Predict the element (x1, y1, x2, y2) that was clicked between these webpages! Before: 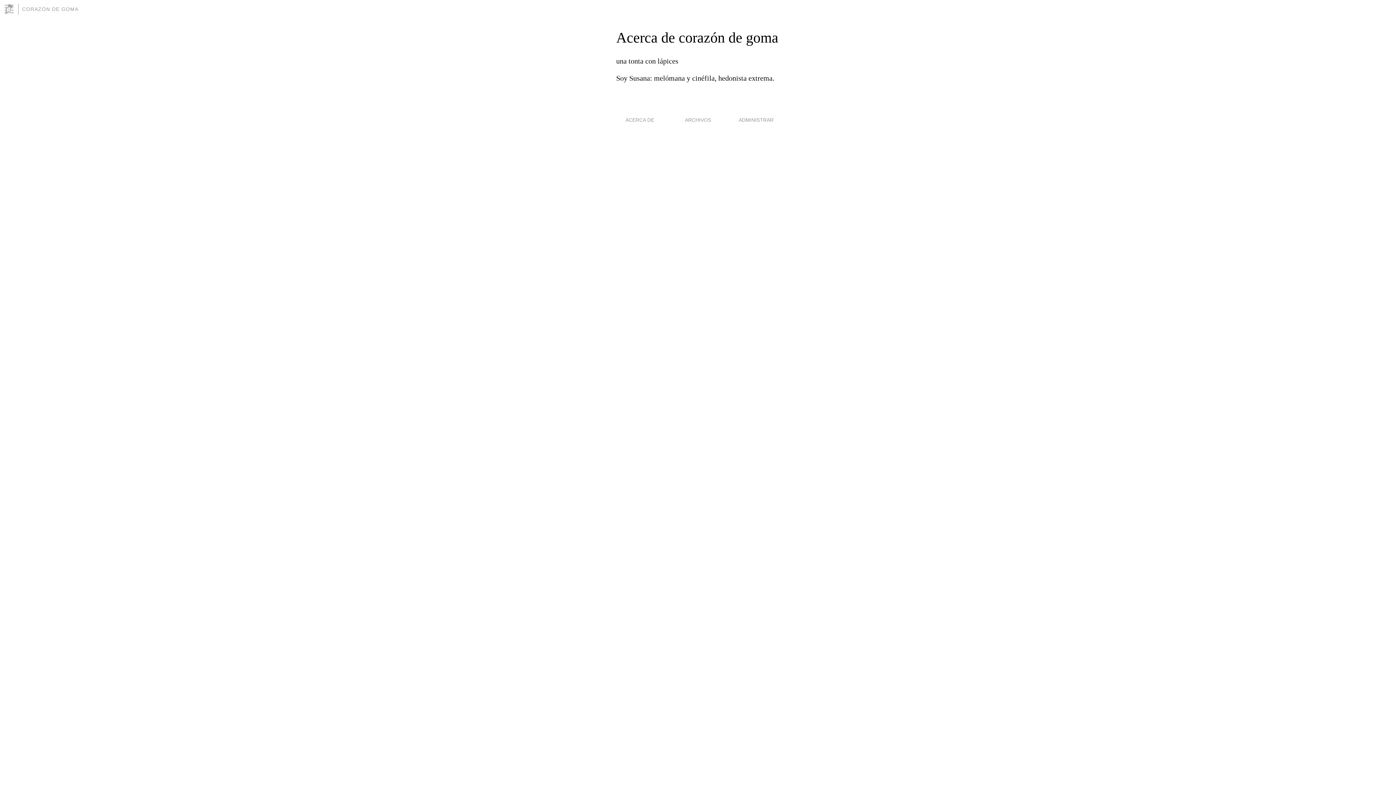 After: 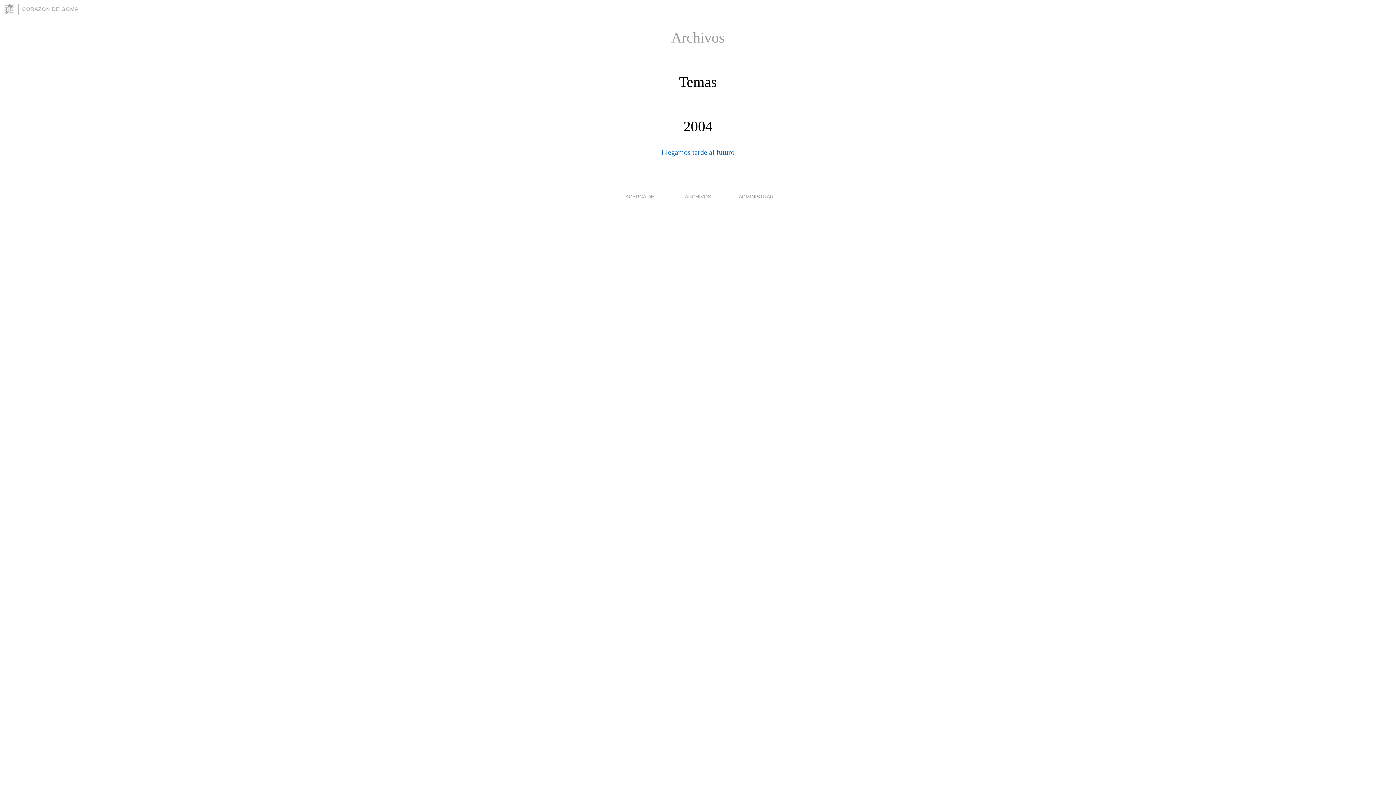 Action: label: ARCHIVOS bbox: (685, 116, 711, 122)